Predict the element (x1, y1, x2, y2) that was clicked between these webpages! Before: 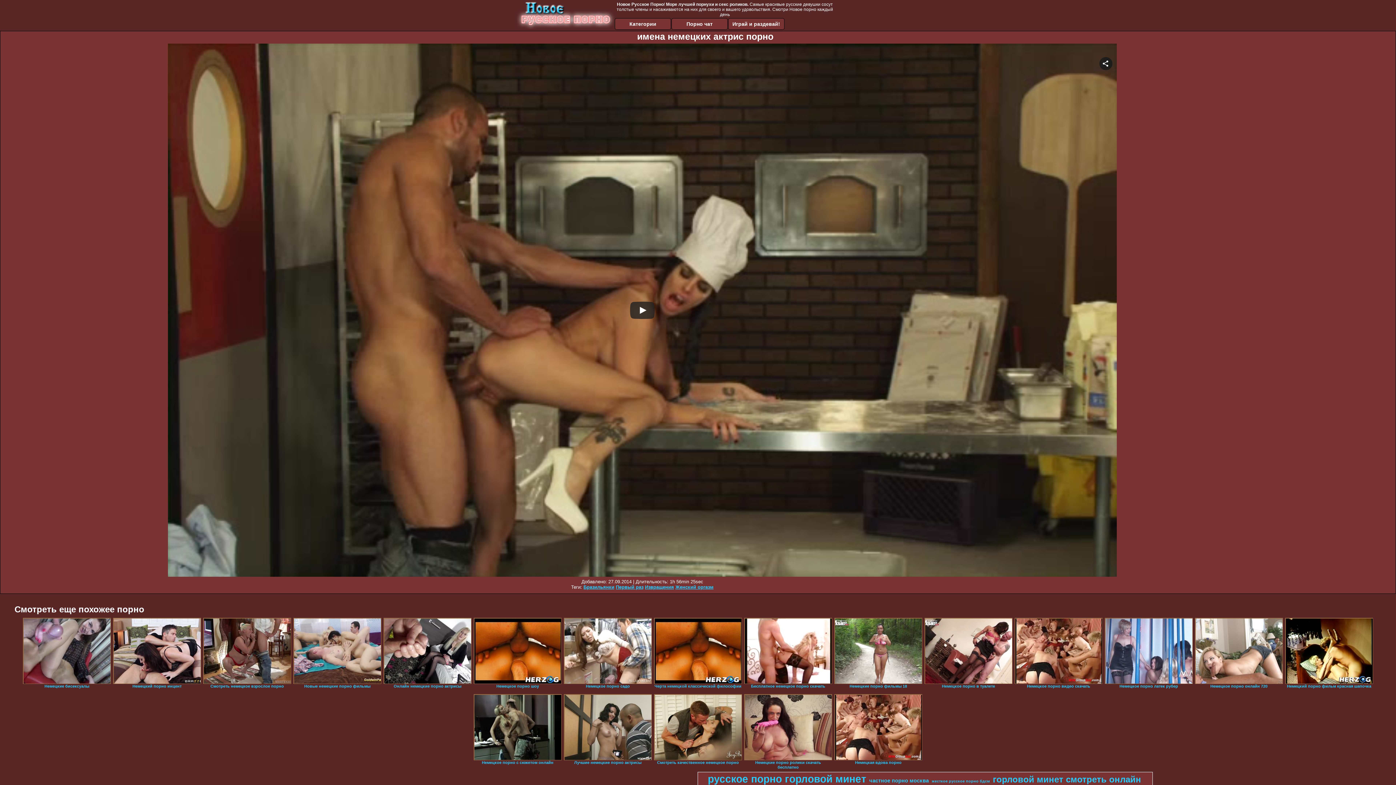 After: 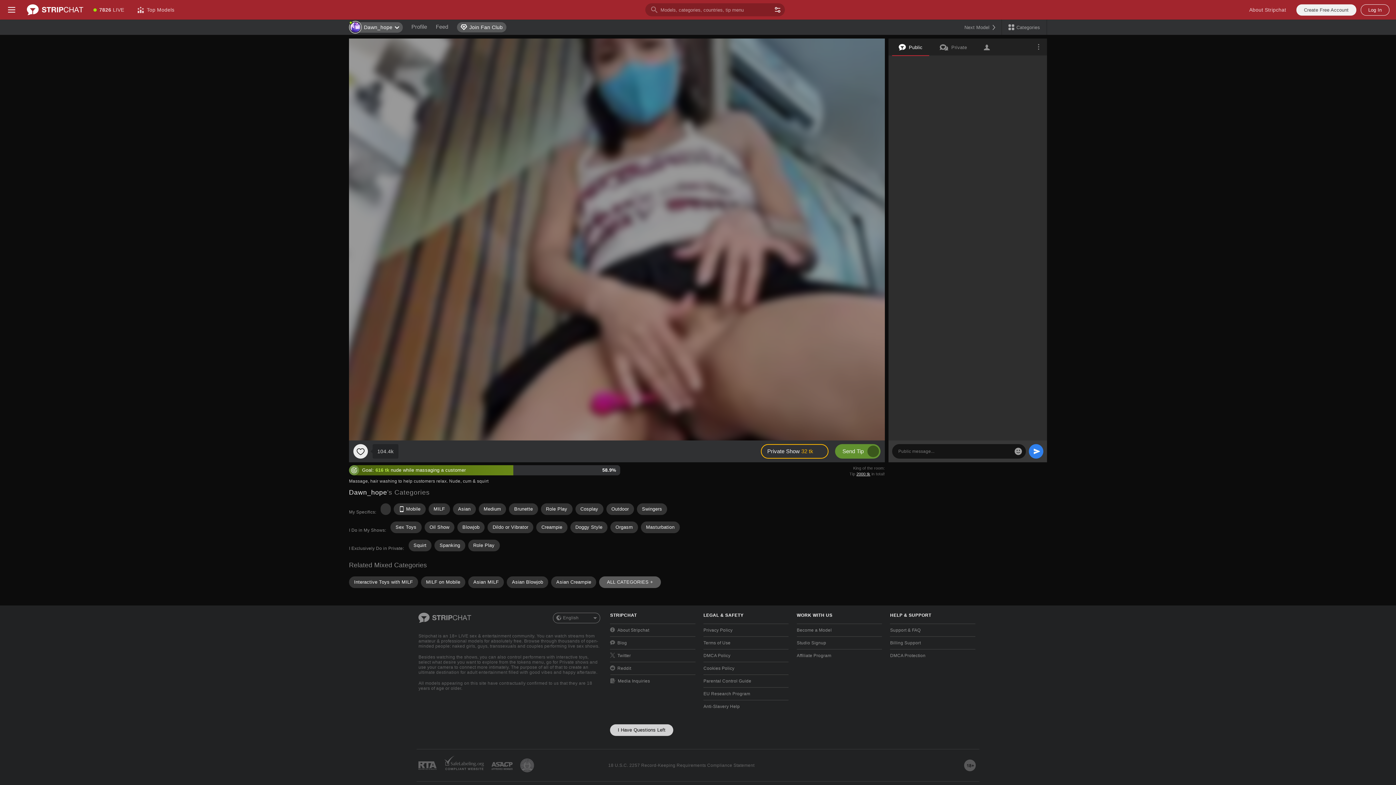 Action: bbox: (645, 584, 674, 590) label: Извращения